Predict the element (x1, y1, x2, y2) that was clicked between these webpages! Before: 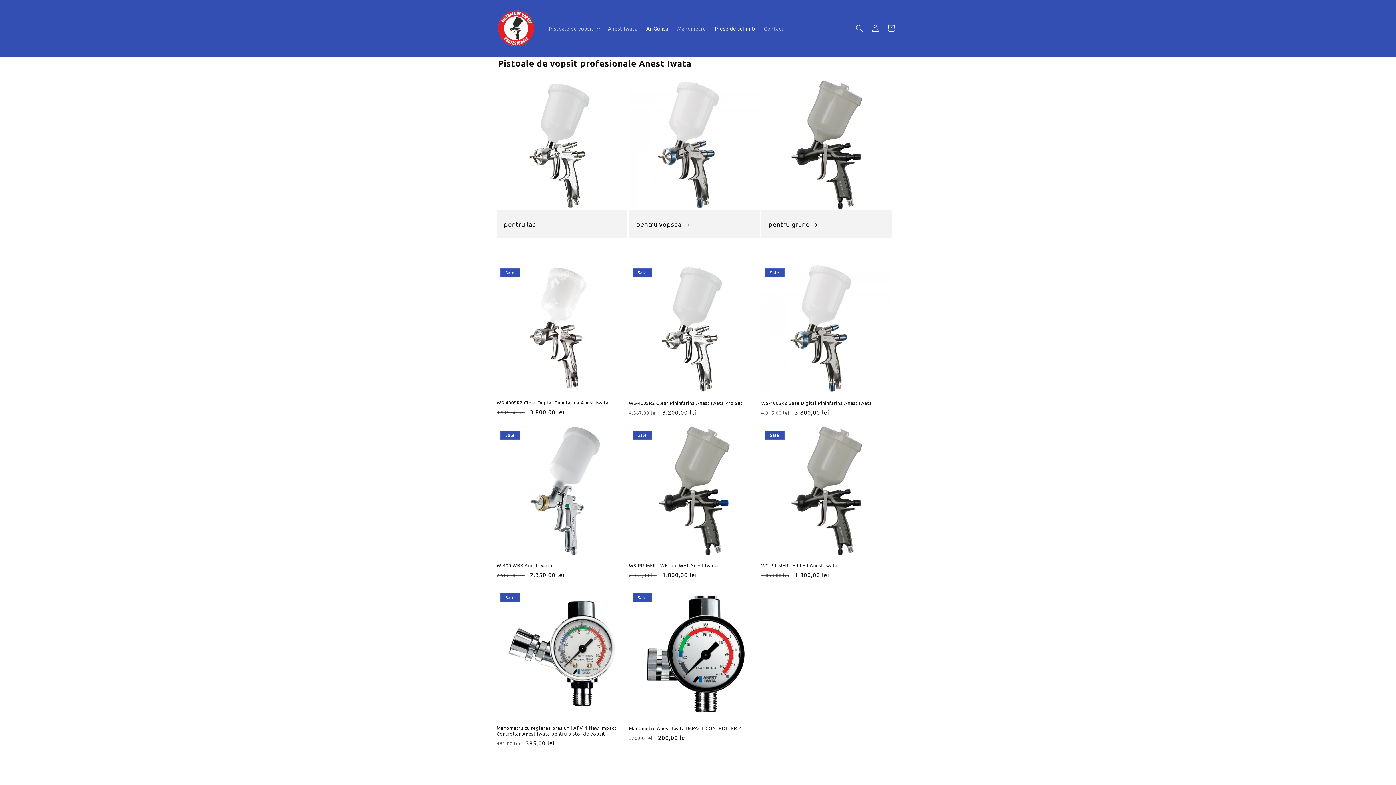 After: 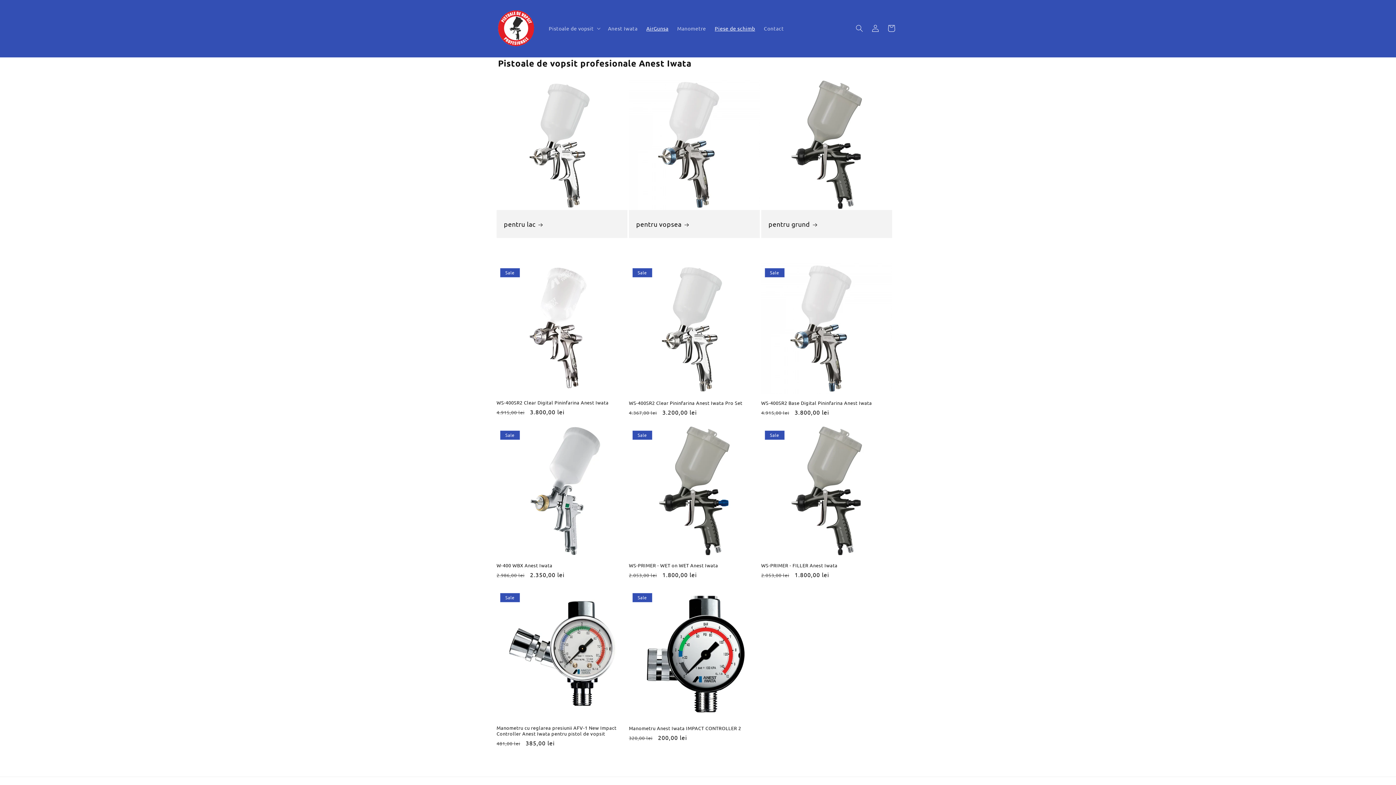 Action: bbox: (495, 7, 537, 49)